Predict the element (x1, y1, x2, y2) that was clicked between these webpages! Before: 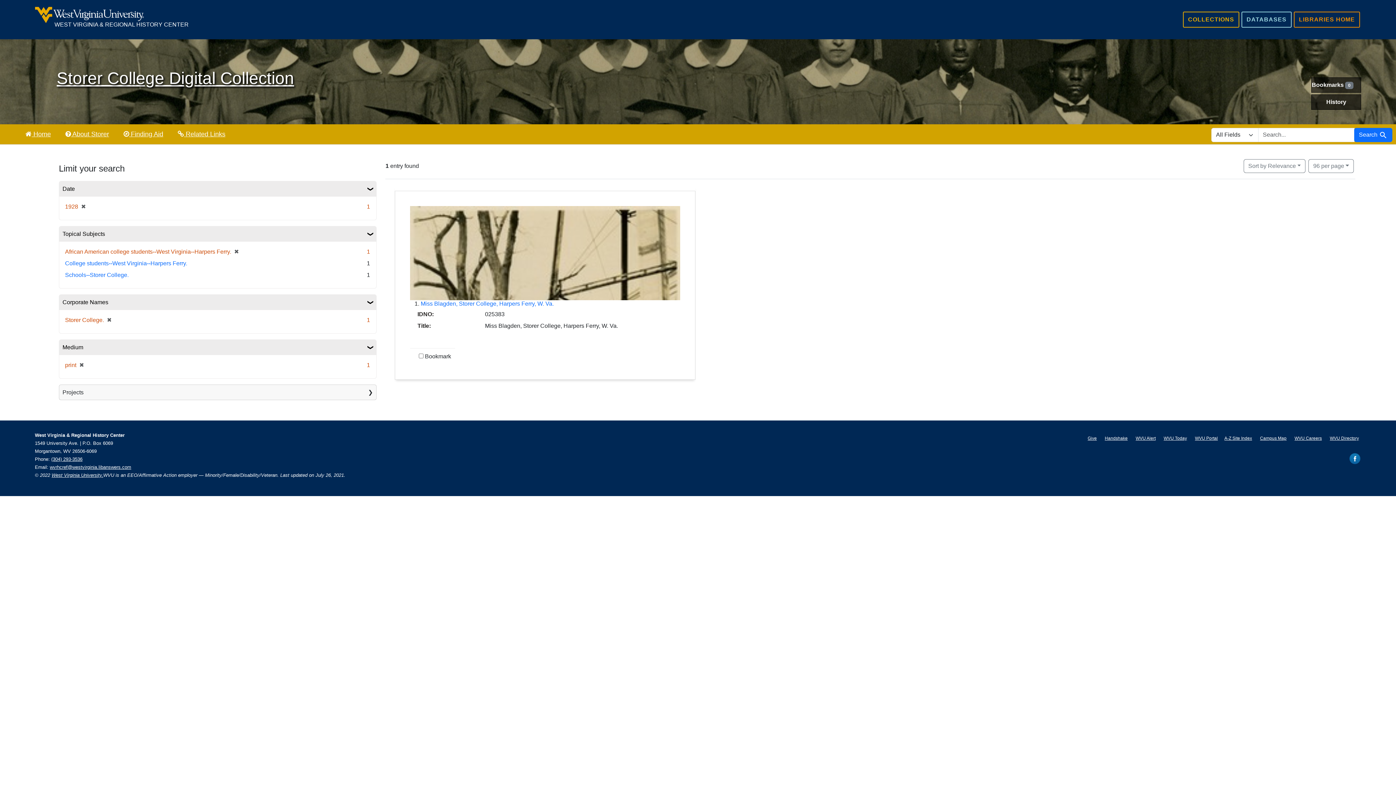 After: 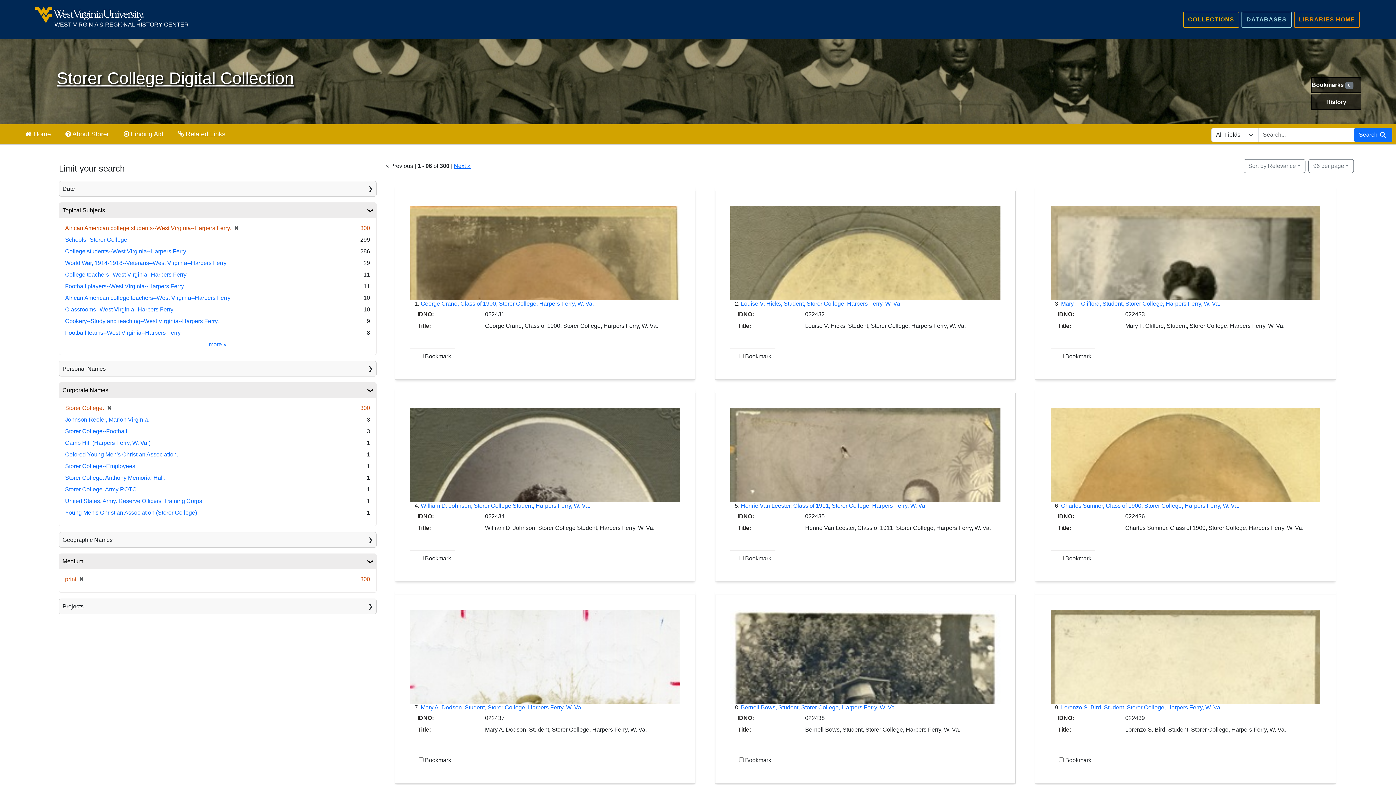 Action: label: ✖
[remove] bbox: (78, 203, 85, 209)